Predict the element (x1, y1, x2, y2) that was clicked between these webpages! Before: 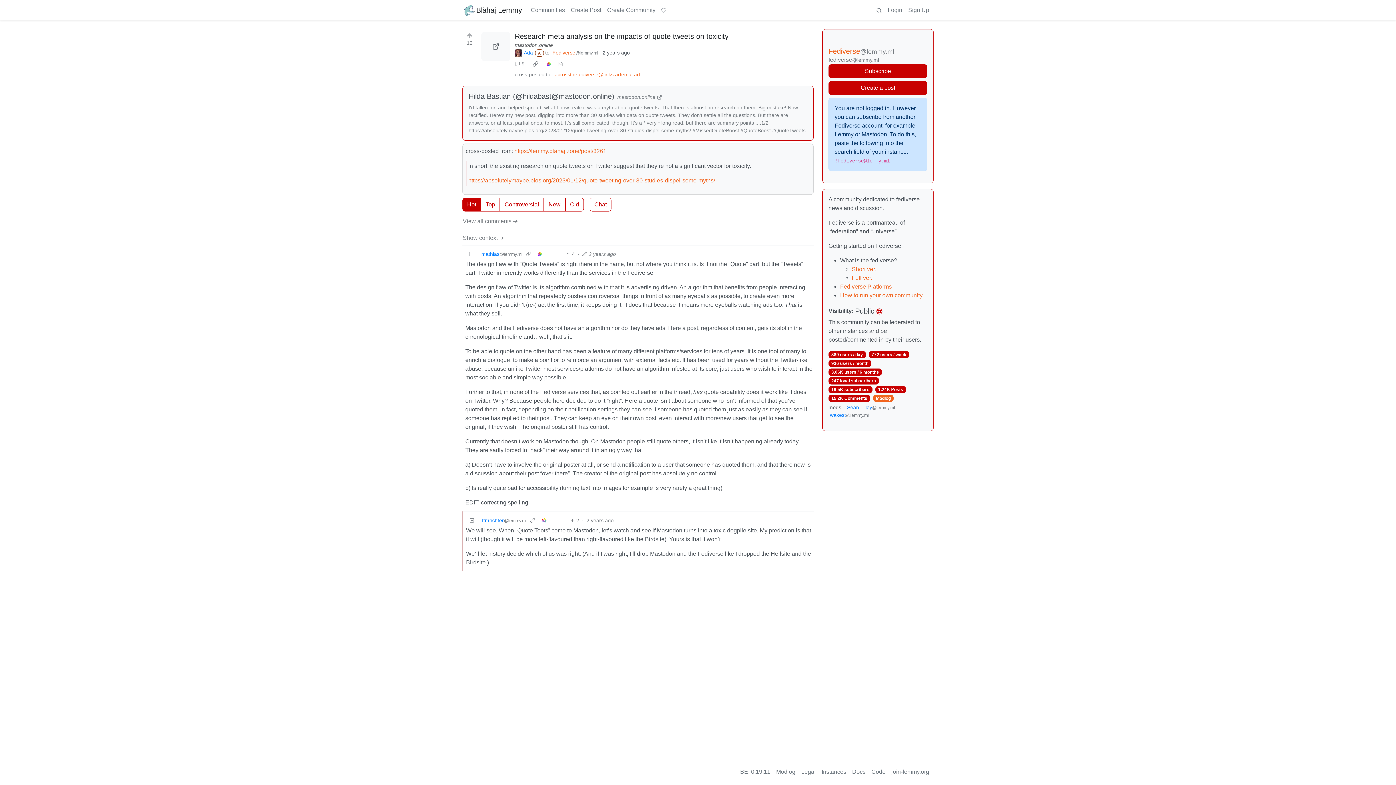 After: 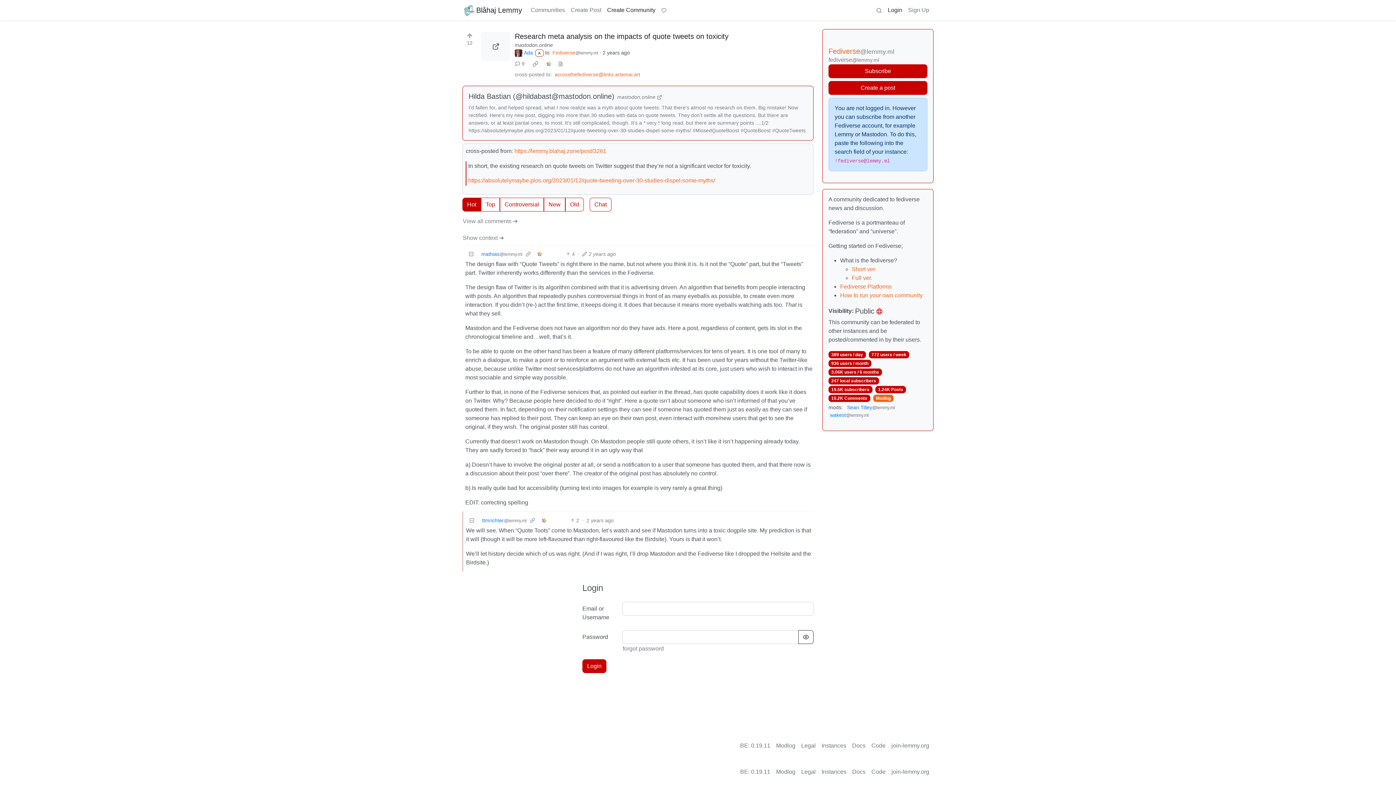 Action: label: Create Community bbox: (604, 2, 658, 17)